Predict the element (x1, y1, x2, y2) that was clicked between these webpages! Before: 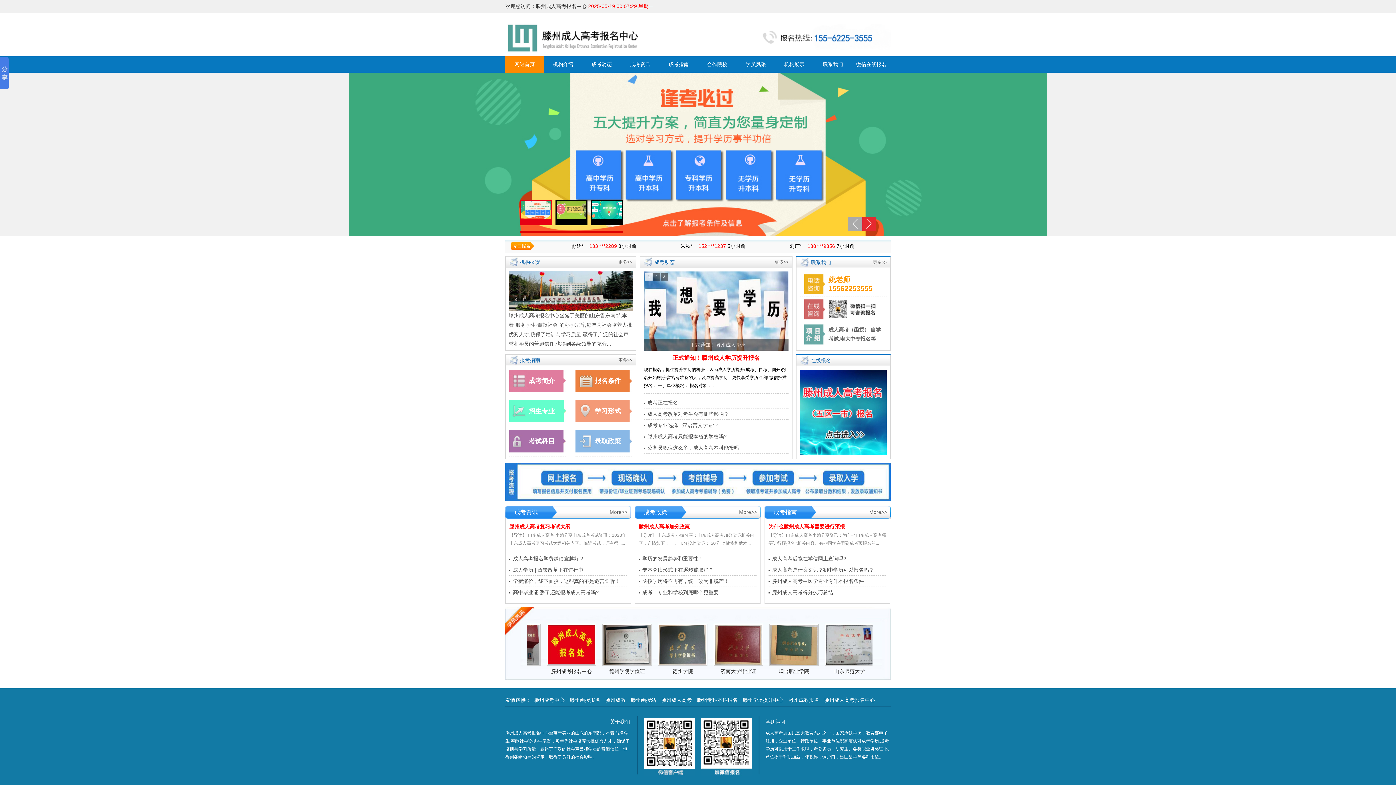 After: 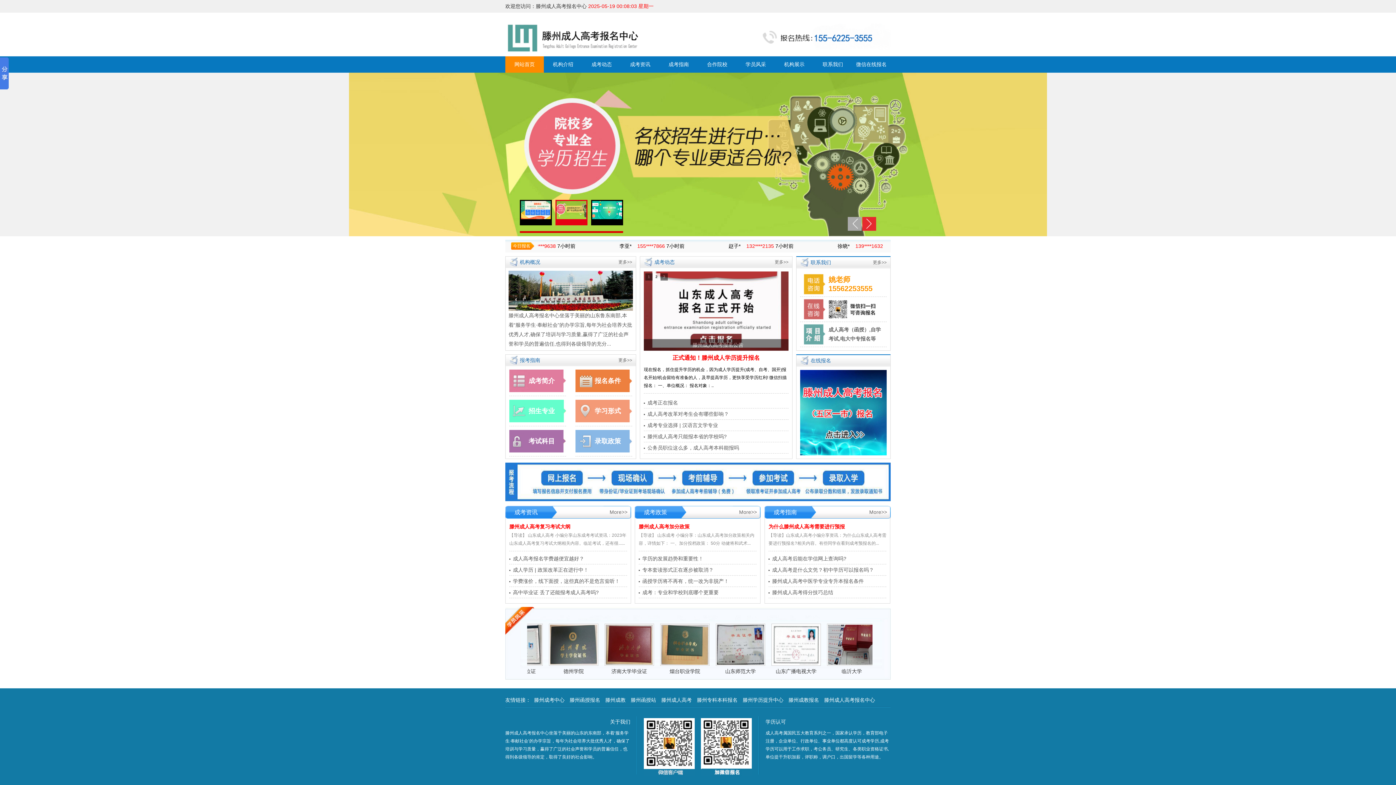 Action: label: 滕州专科本科报名 bbox: (697, 697, 737, 703)